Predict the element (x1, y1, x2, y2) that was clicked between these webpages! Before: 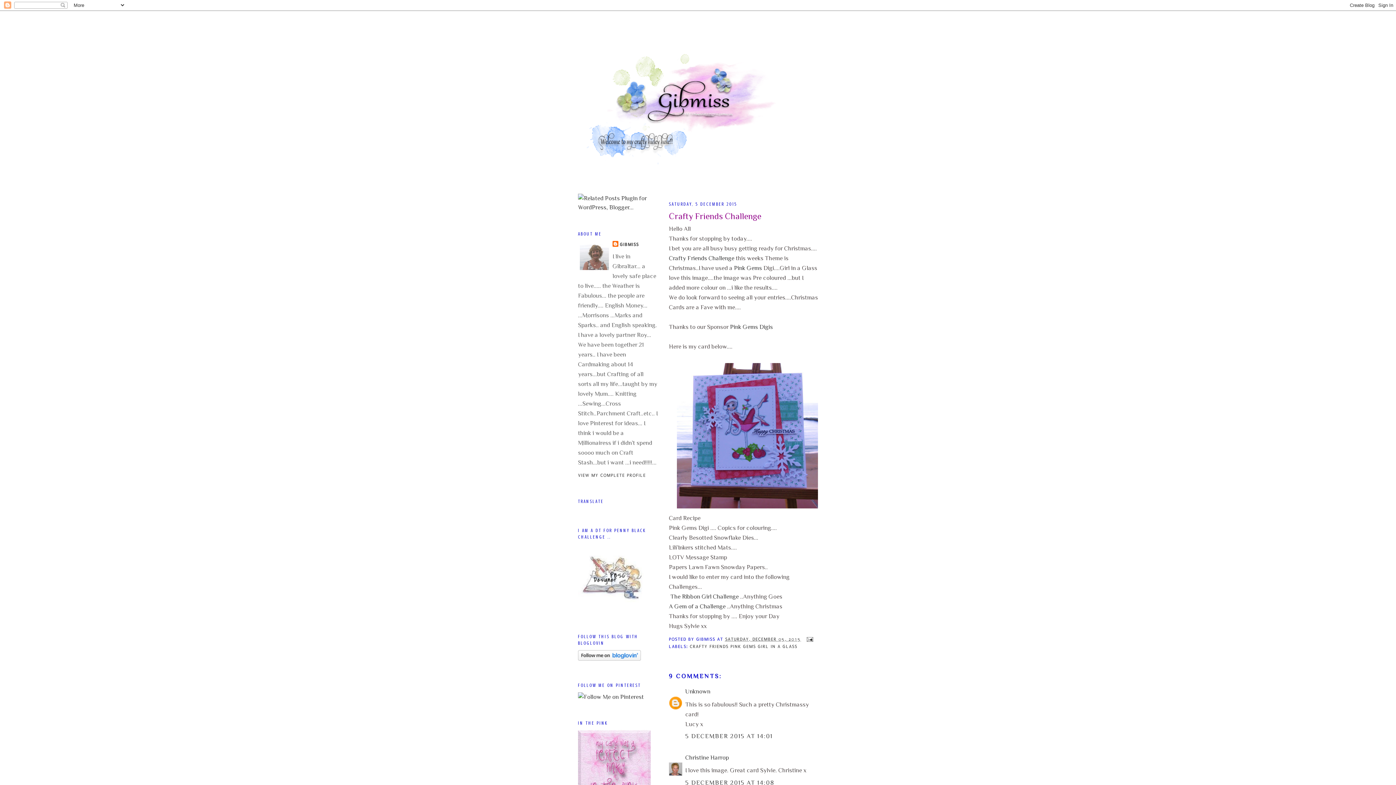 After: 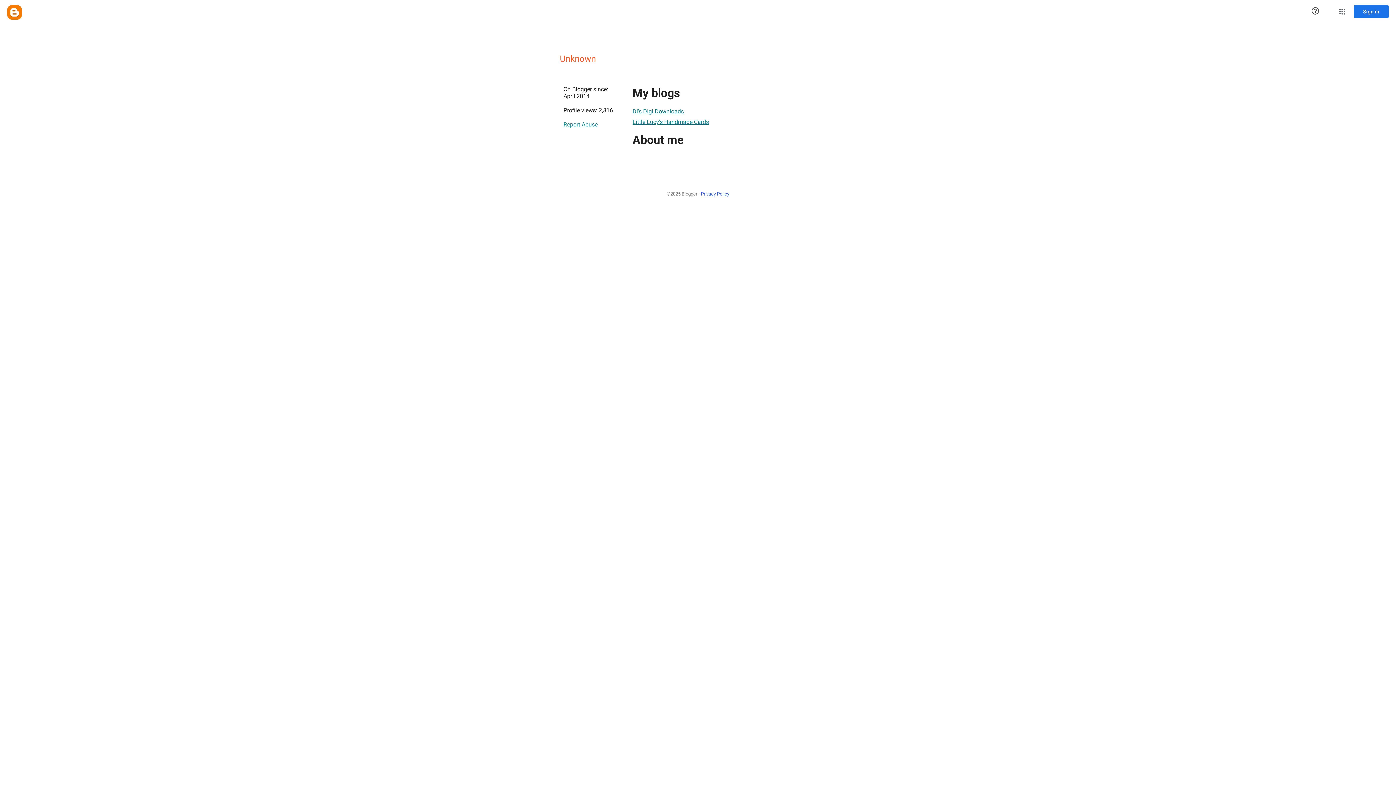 Action: label: Unknown bbox: (685, 688, 710, 695)